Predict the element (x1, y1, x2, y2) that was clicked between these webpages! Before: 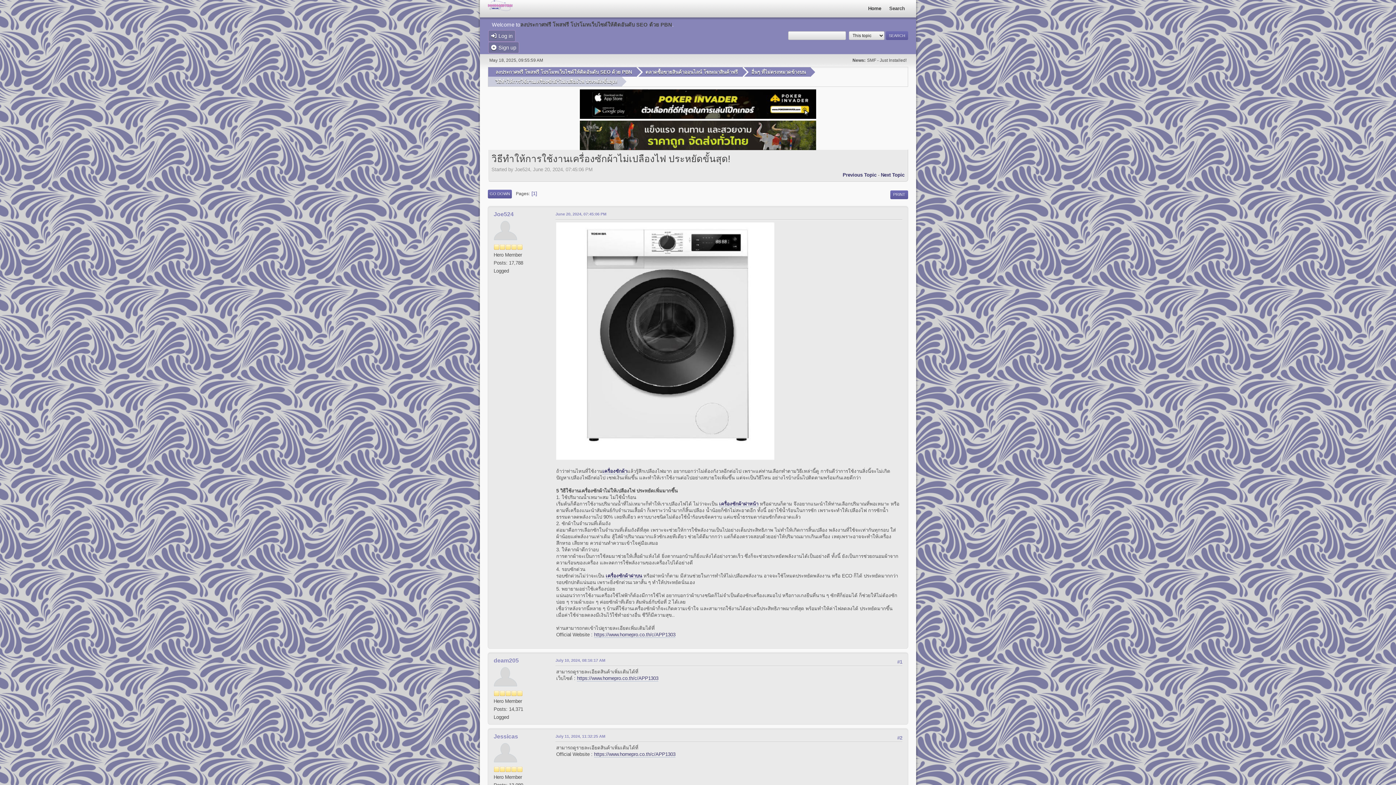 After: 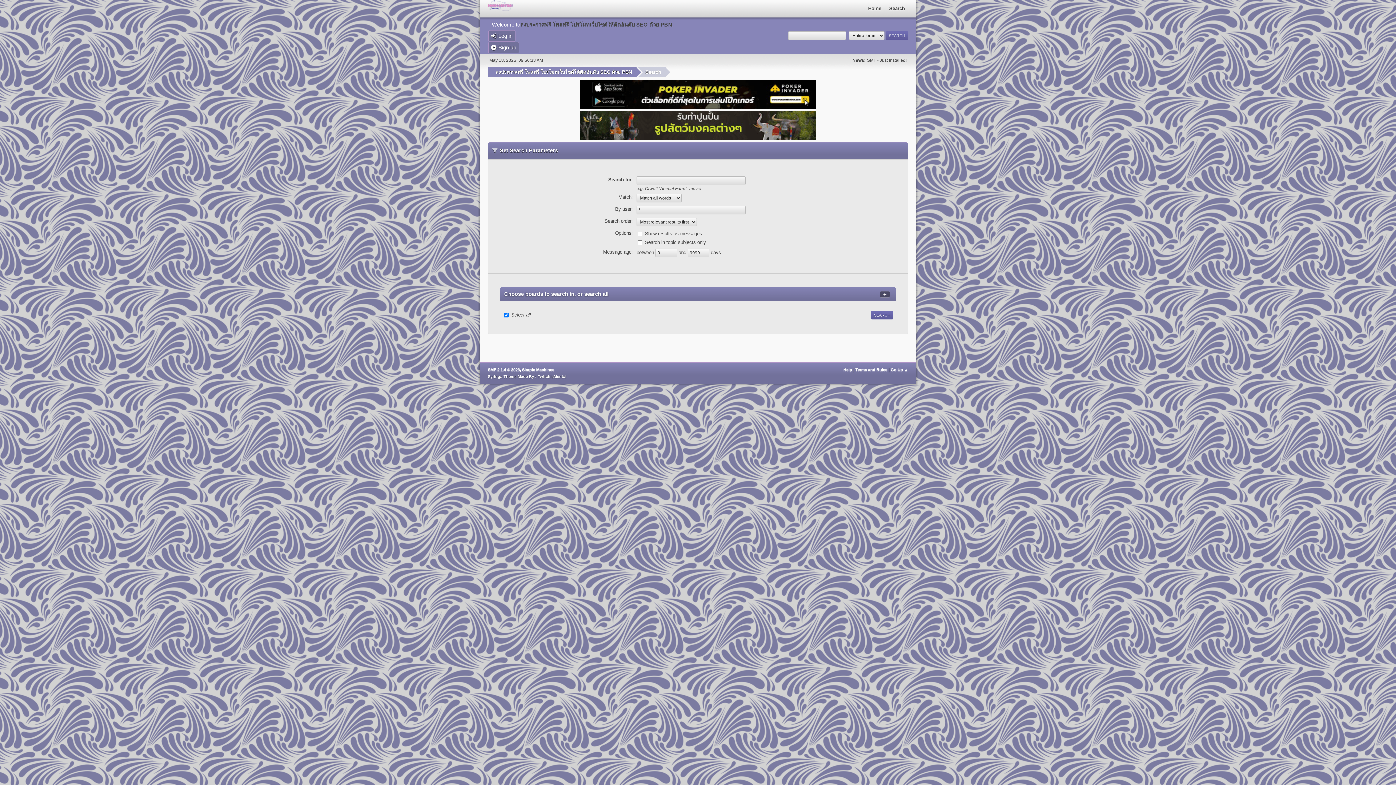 Action: bbox: (886, 4, 907, 12) label: Search